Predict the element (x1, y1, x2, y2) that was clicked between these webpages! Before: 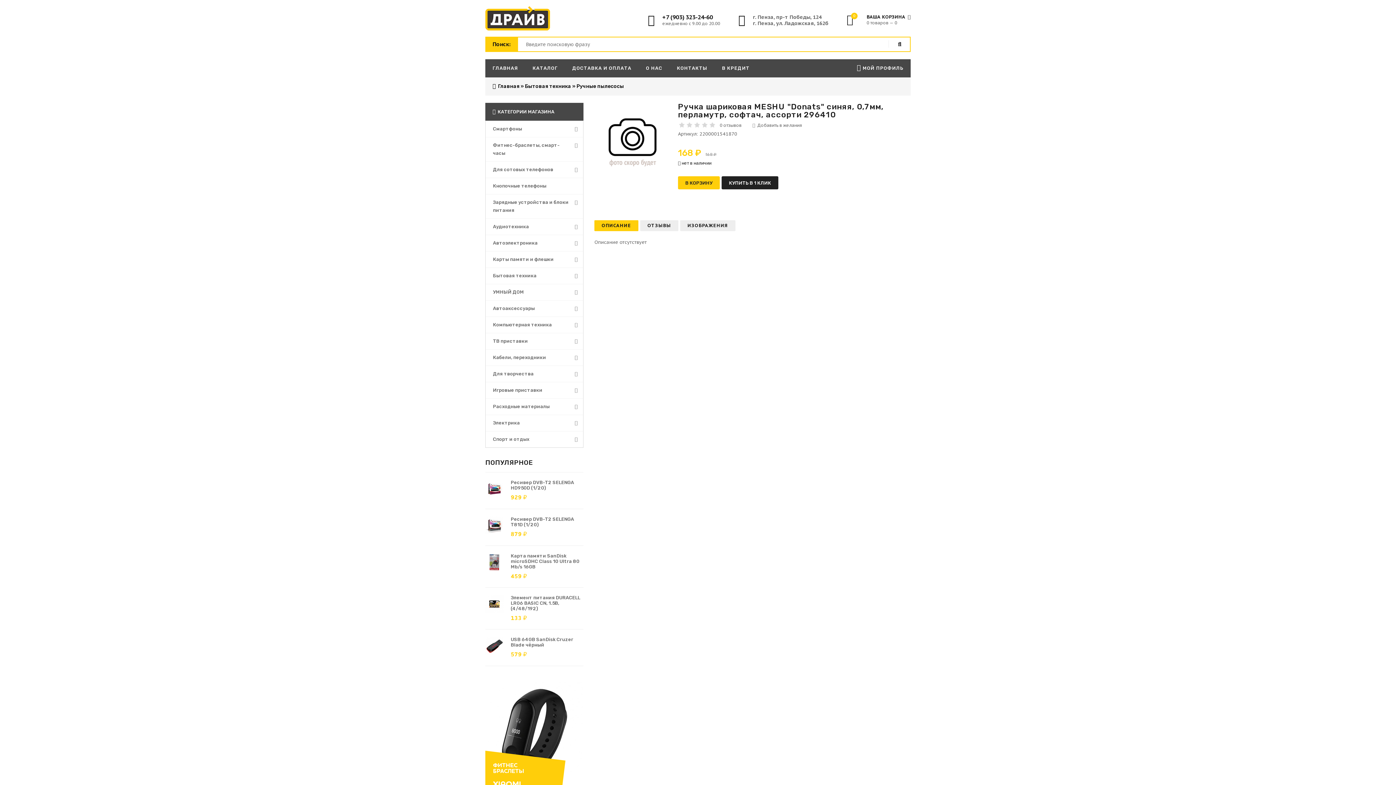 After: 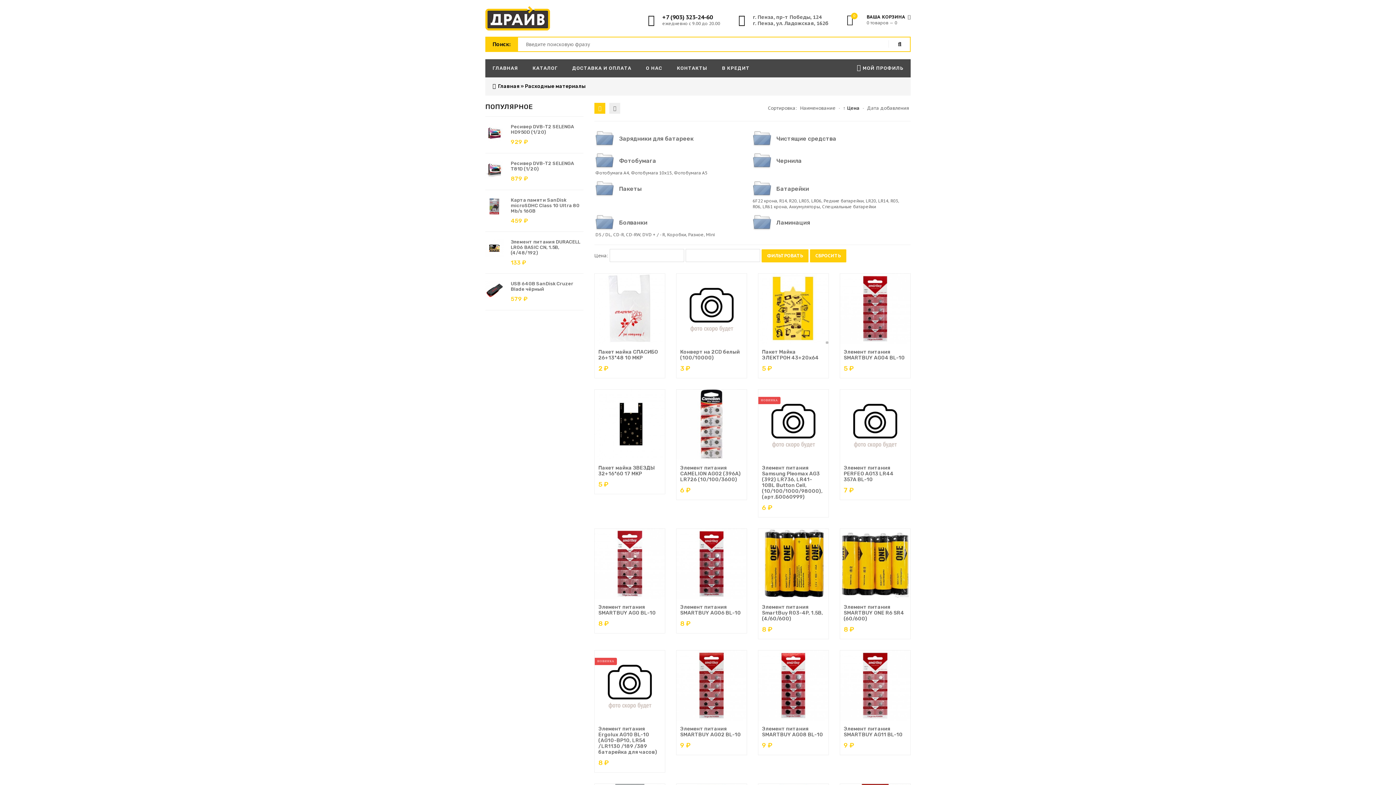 Action: label: Расходные материалы bbox: (485, 398, 578, 414)